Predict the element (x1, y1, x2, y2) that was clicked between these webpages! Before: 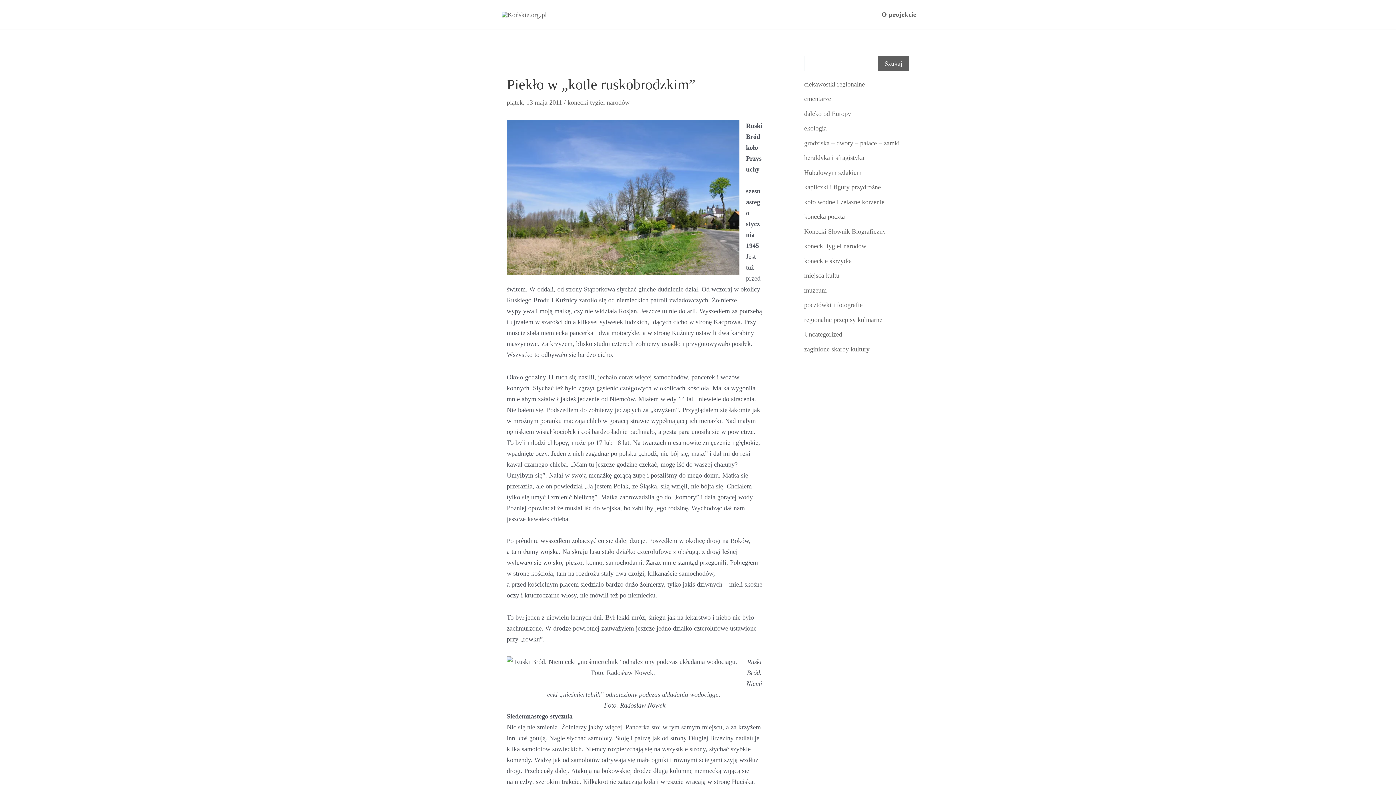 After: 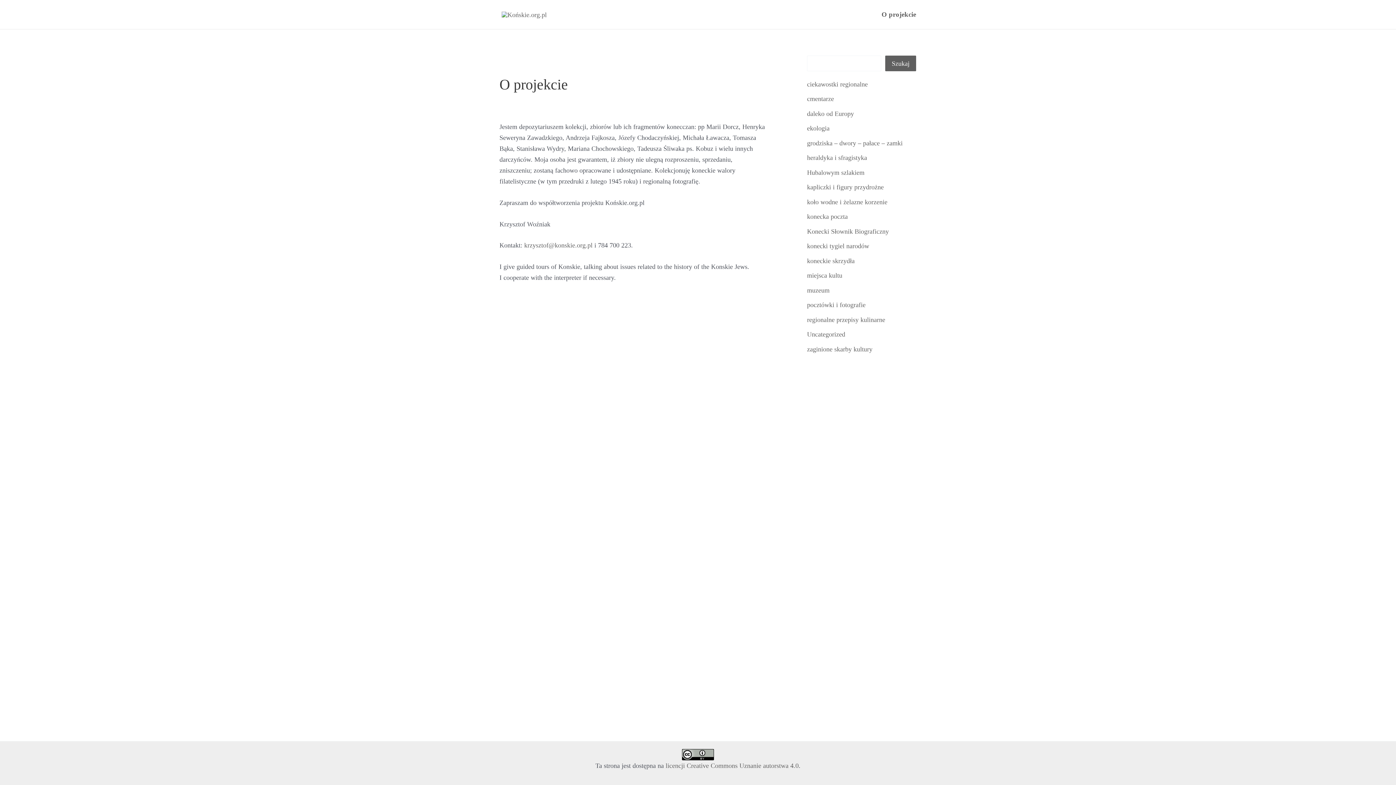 Action: bbox: (881, 11, 916, 17) label: O projekcie